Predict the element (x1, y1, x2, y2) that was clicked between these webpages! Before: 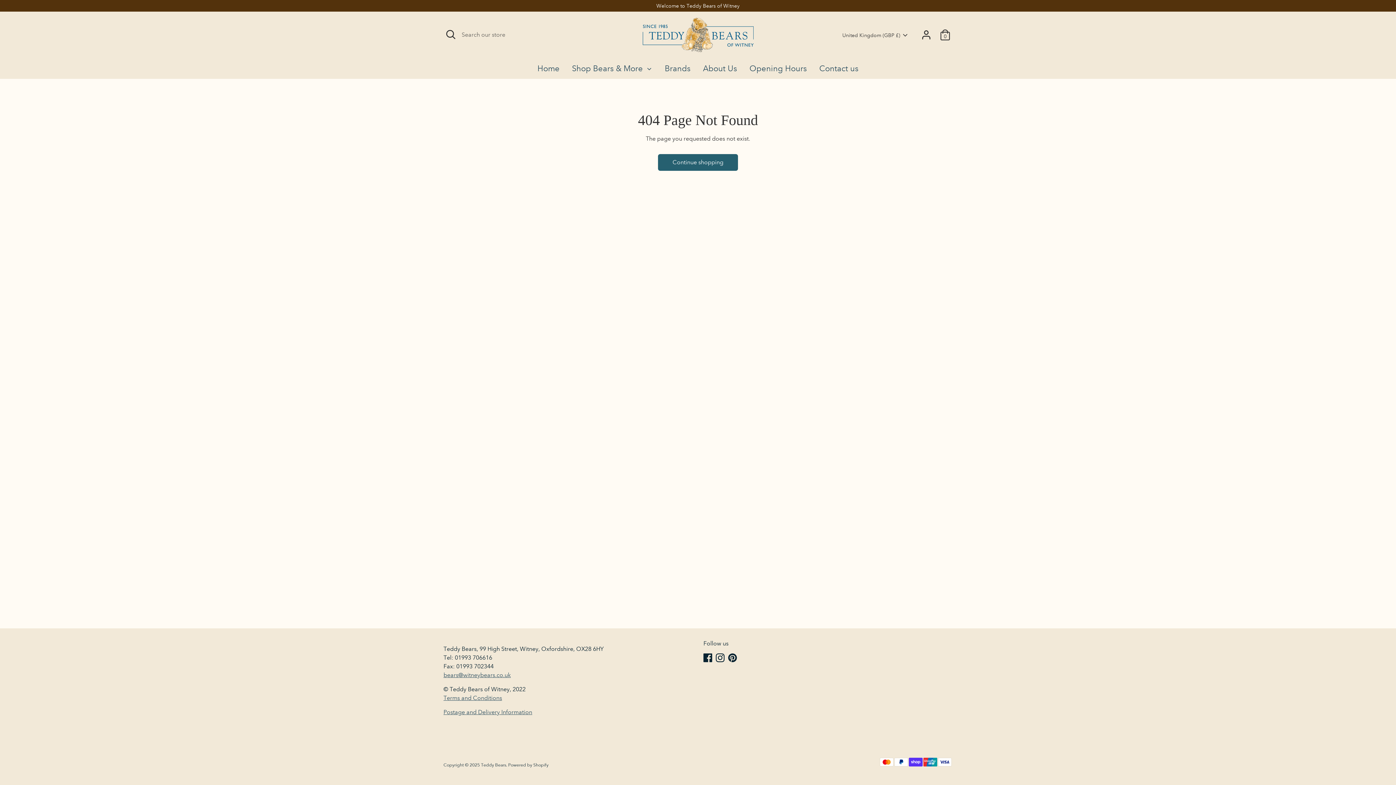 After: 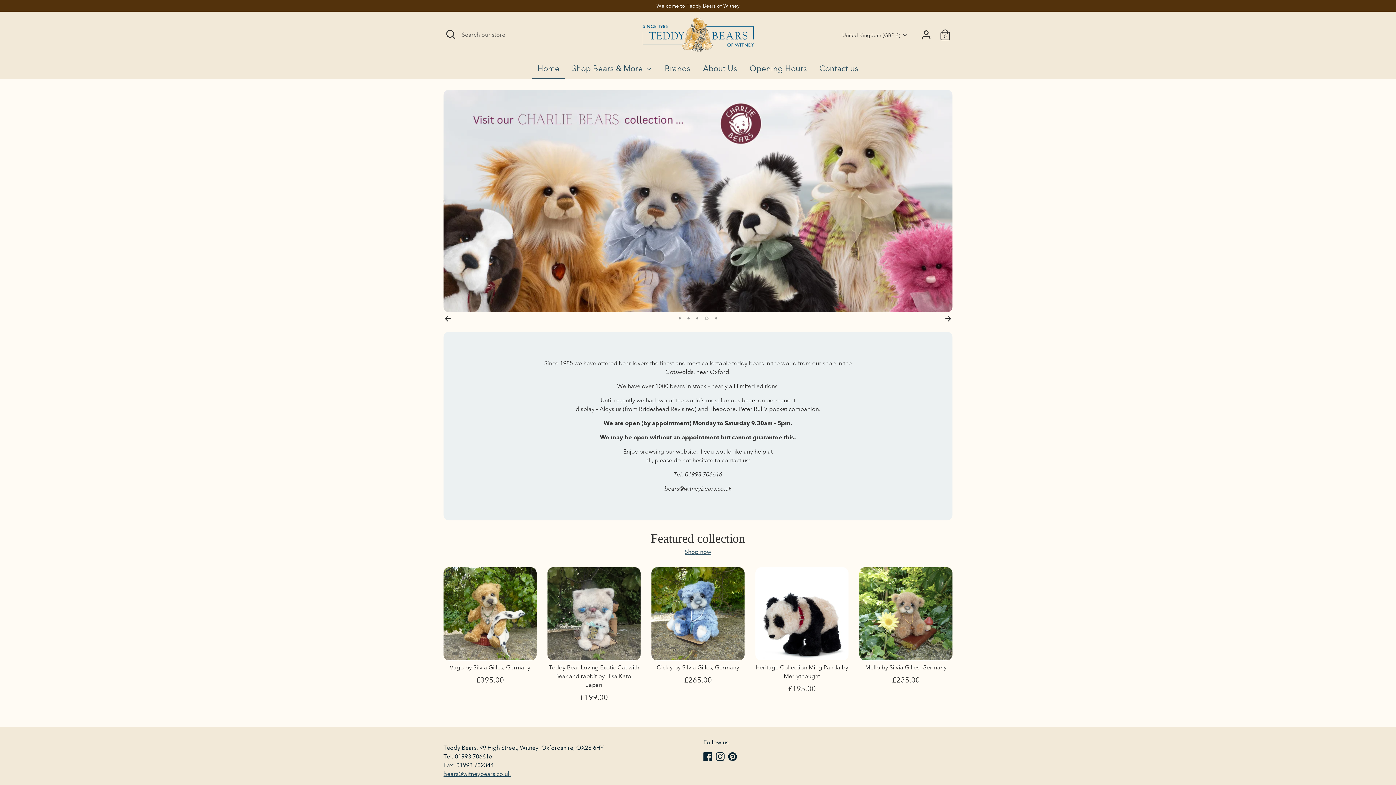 Action: bbox: (642, 17, 753, 52)